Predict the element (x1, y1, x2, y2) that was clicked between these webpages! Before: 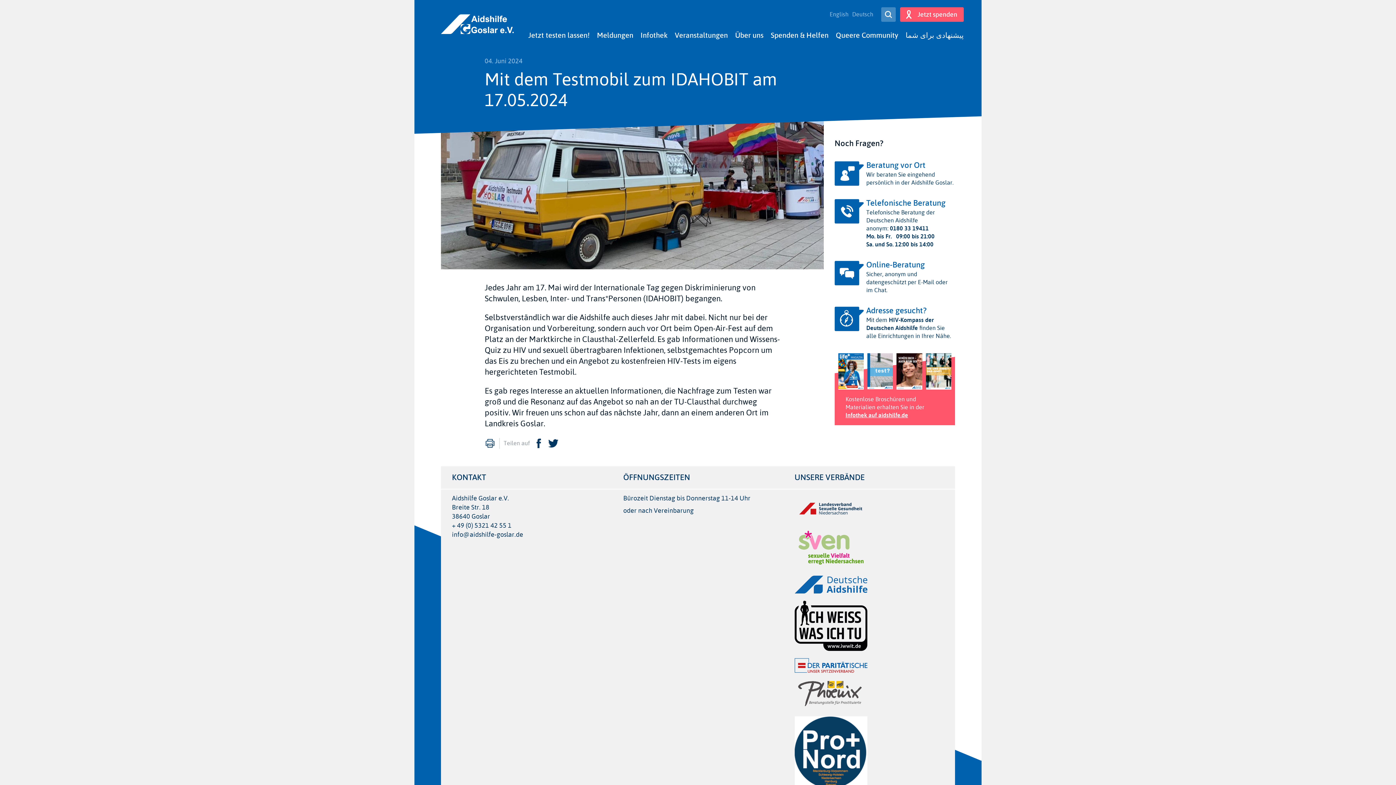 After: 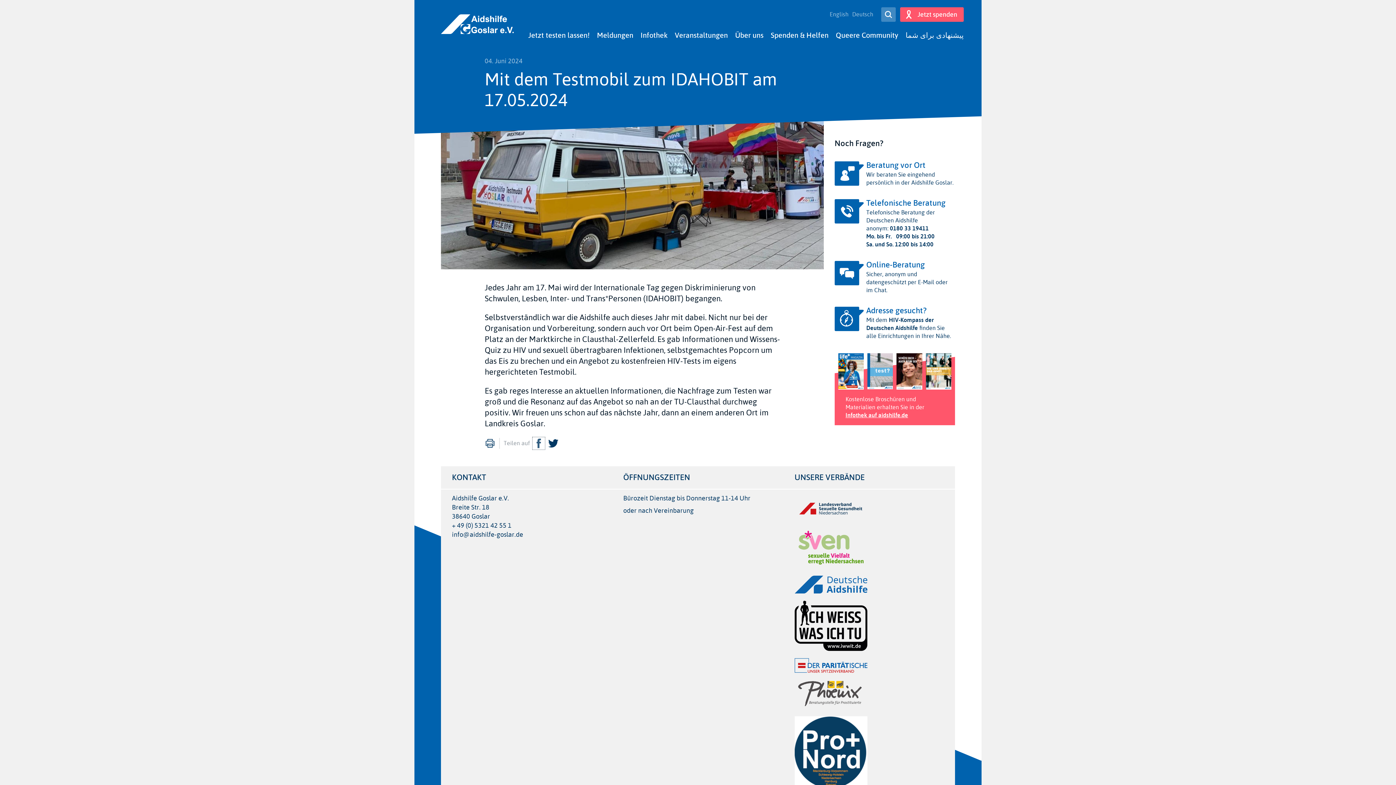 Action: bbox: (533, 438, 544, 449) label: Facebook